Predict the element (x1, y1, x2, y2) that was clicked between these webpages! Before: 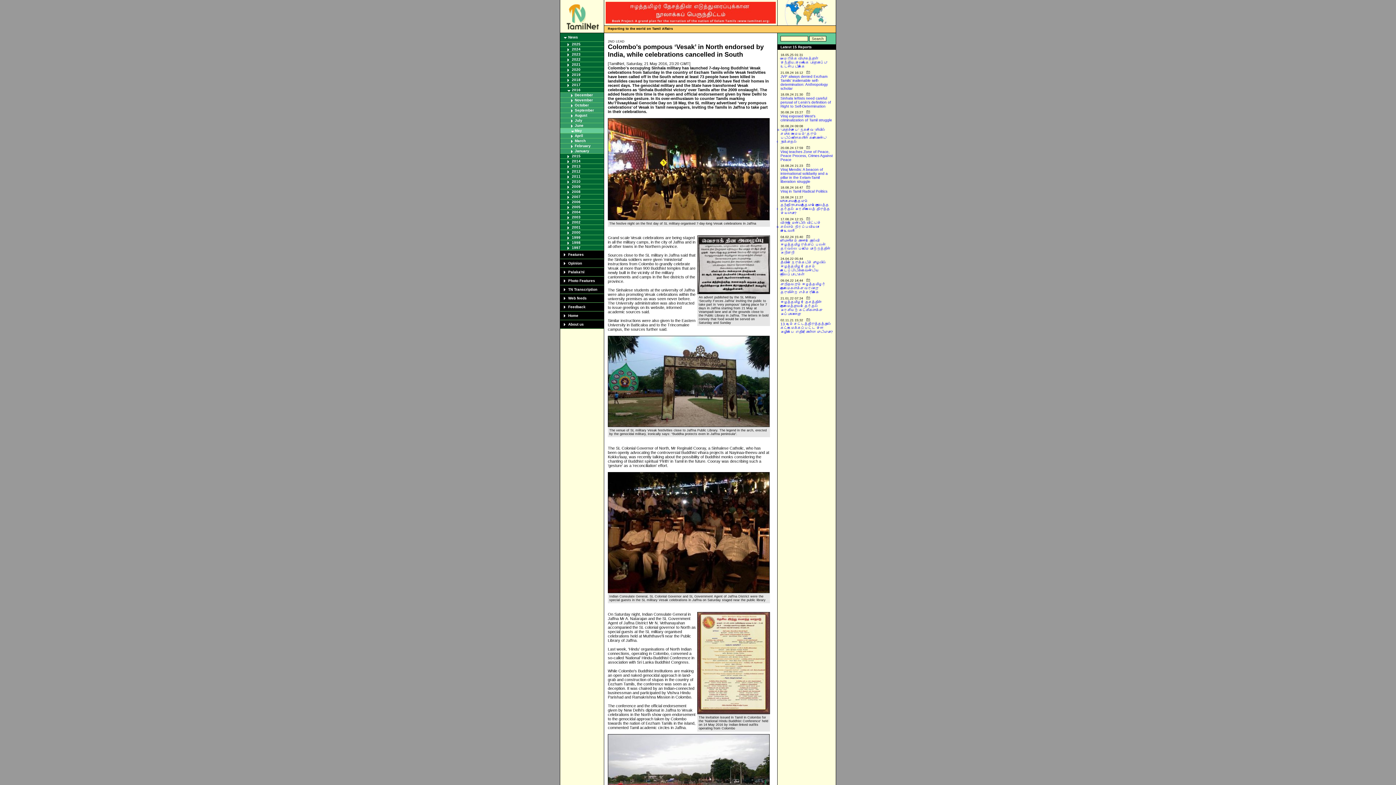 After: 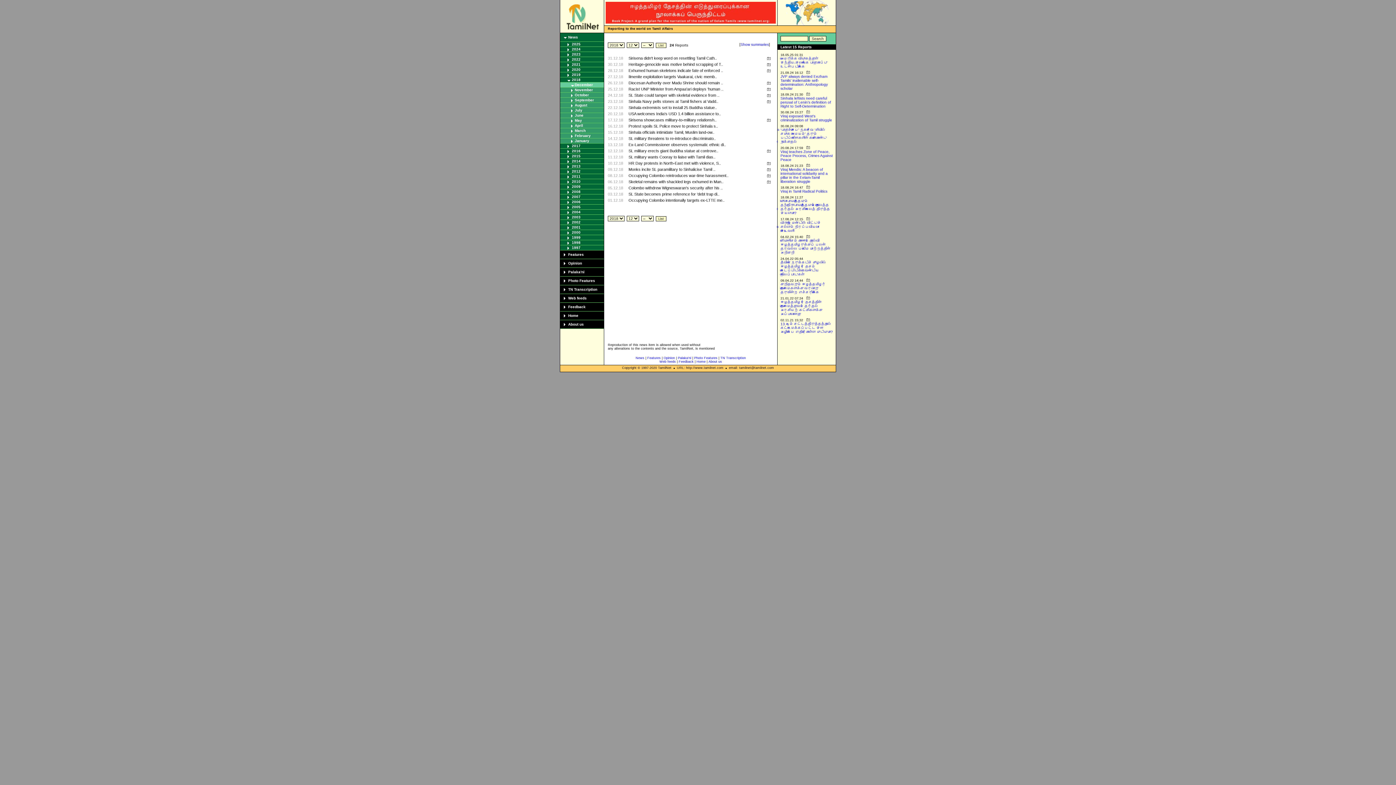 Action: label: 2018 bbox: (572, 77, 580, 81)